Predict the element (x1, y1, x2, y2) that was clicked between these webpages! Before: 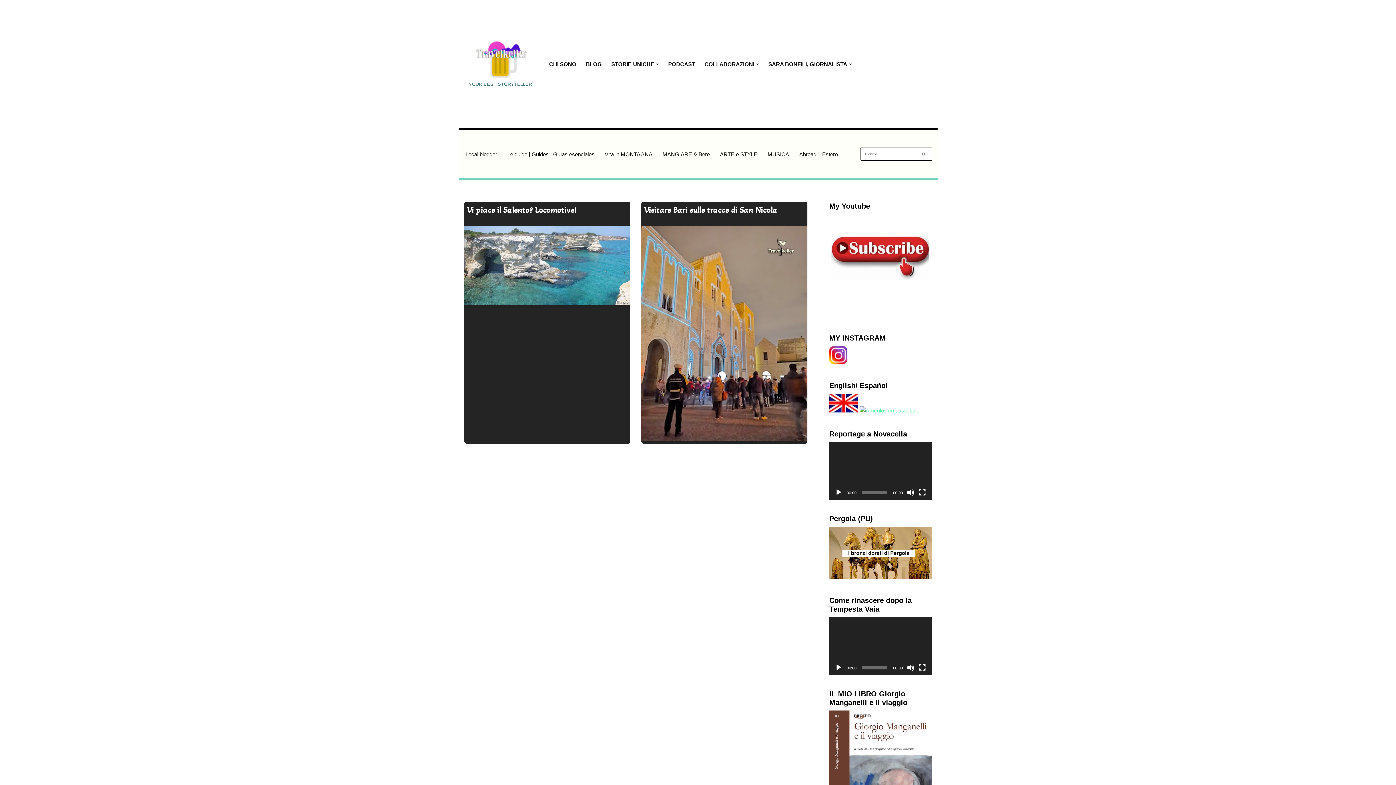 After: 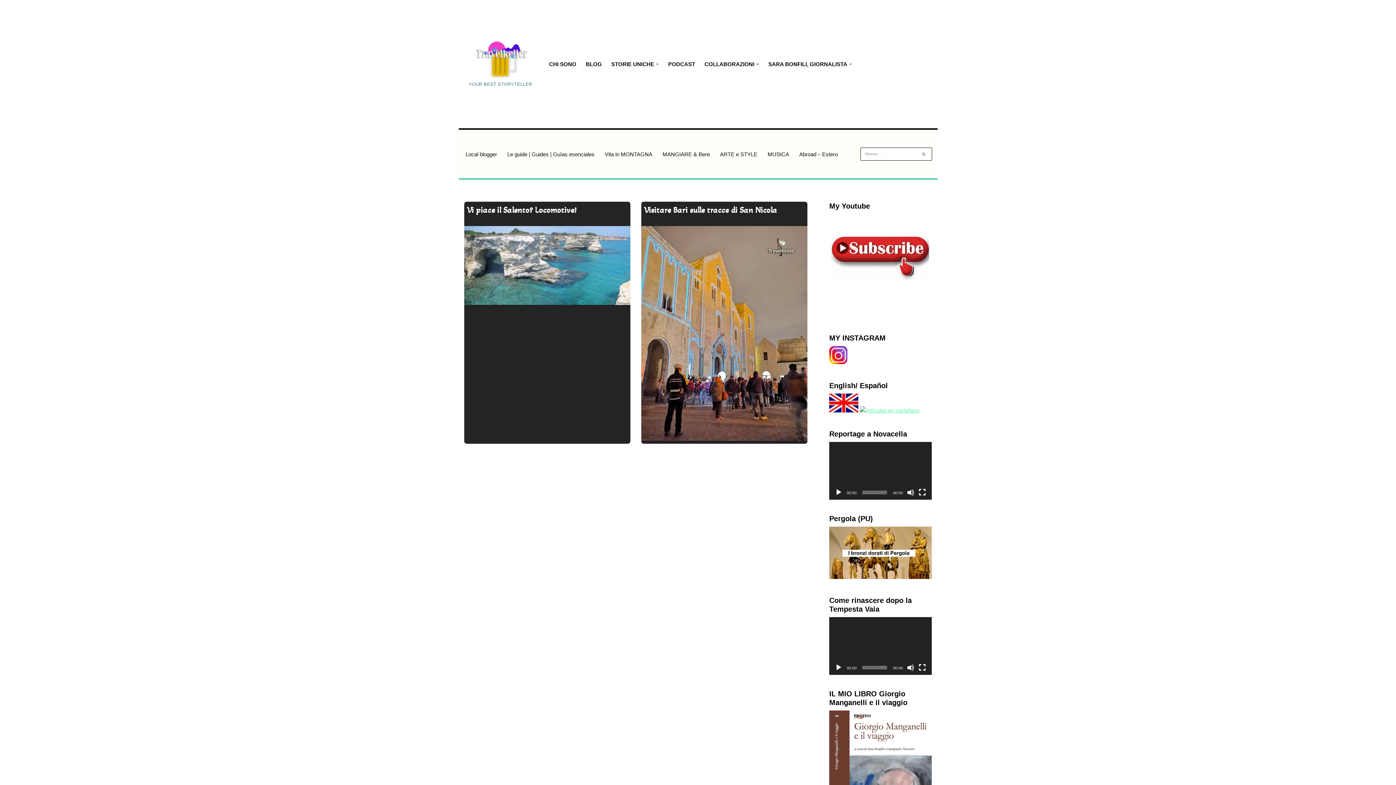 Action: bbox: (835, 489, 842, 496) label: Play